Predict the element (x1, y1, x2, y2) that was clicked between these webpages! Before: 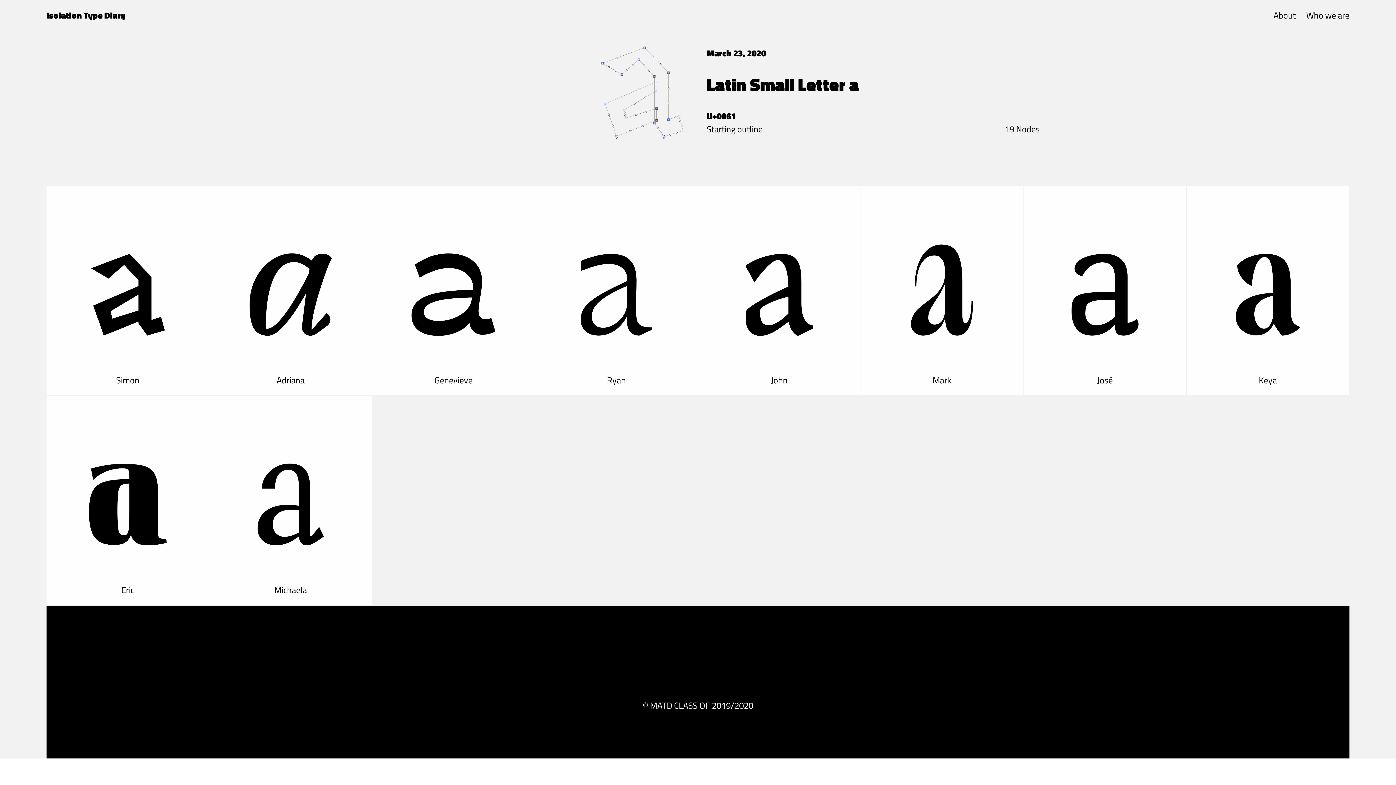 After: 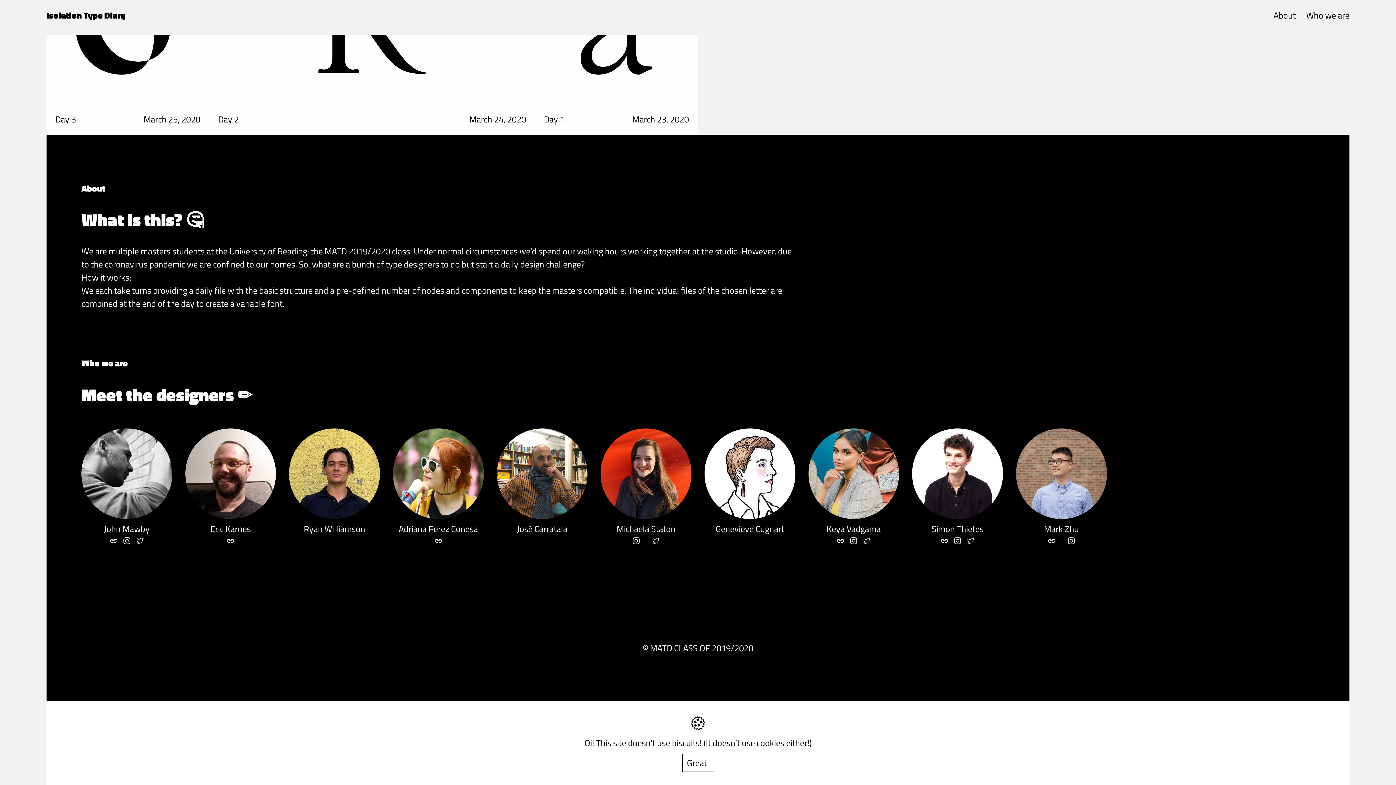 Action: bbox: (1297, 8, 1349, 21) label: Who we are